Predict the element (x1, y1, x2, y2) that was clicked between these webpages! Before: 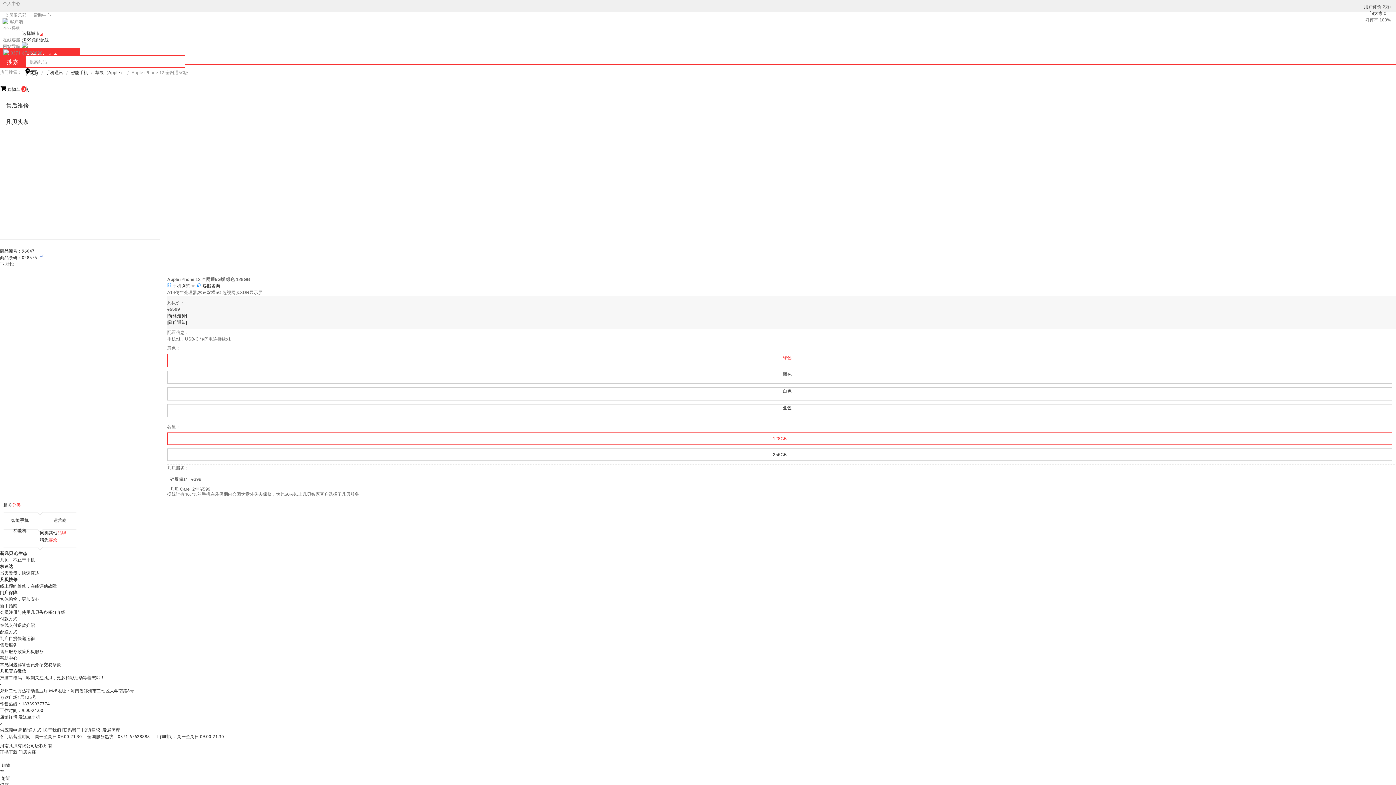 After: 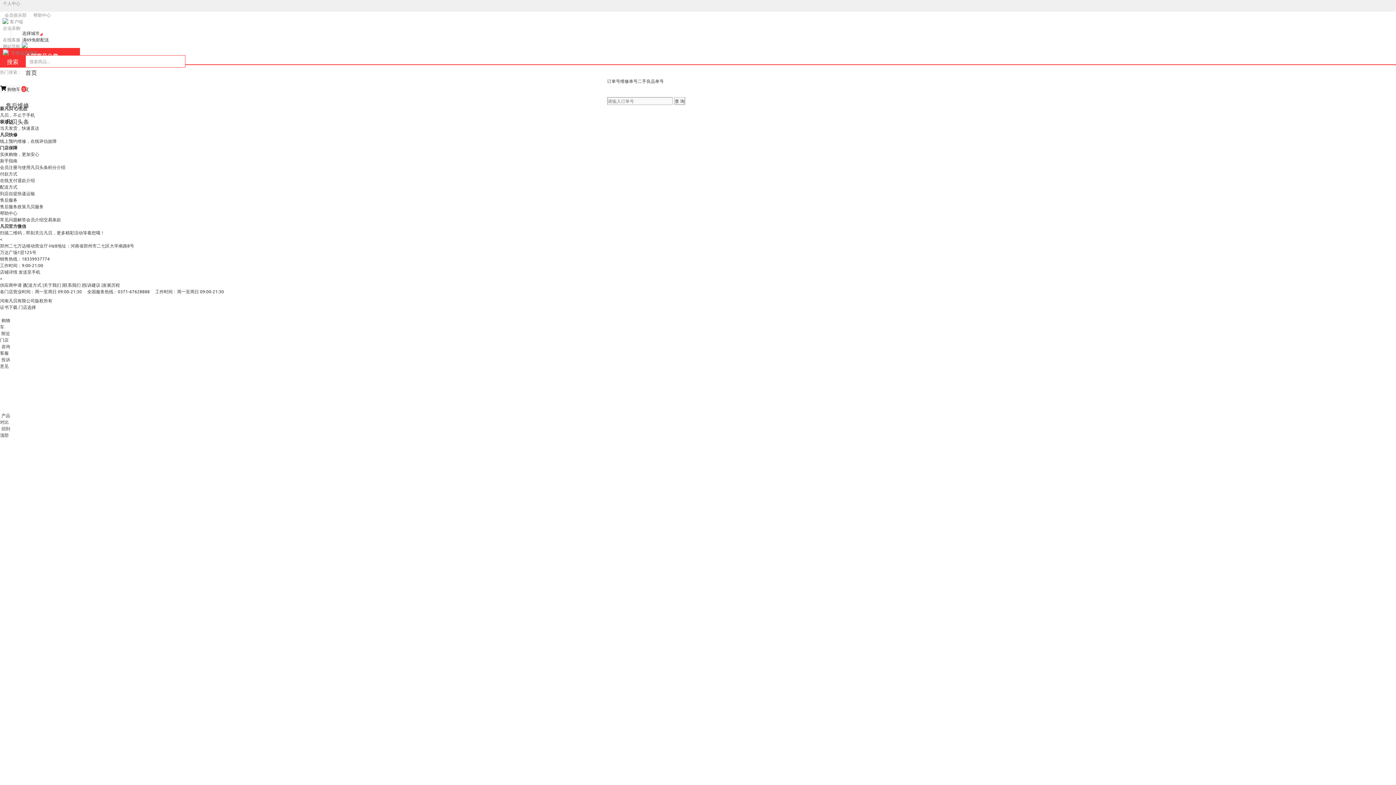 Action: label: 在线支付 bbox: (0, 622, 17, 628)